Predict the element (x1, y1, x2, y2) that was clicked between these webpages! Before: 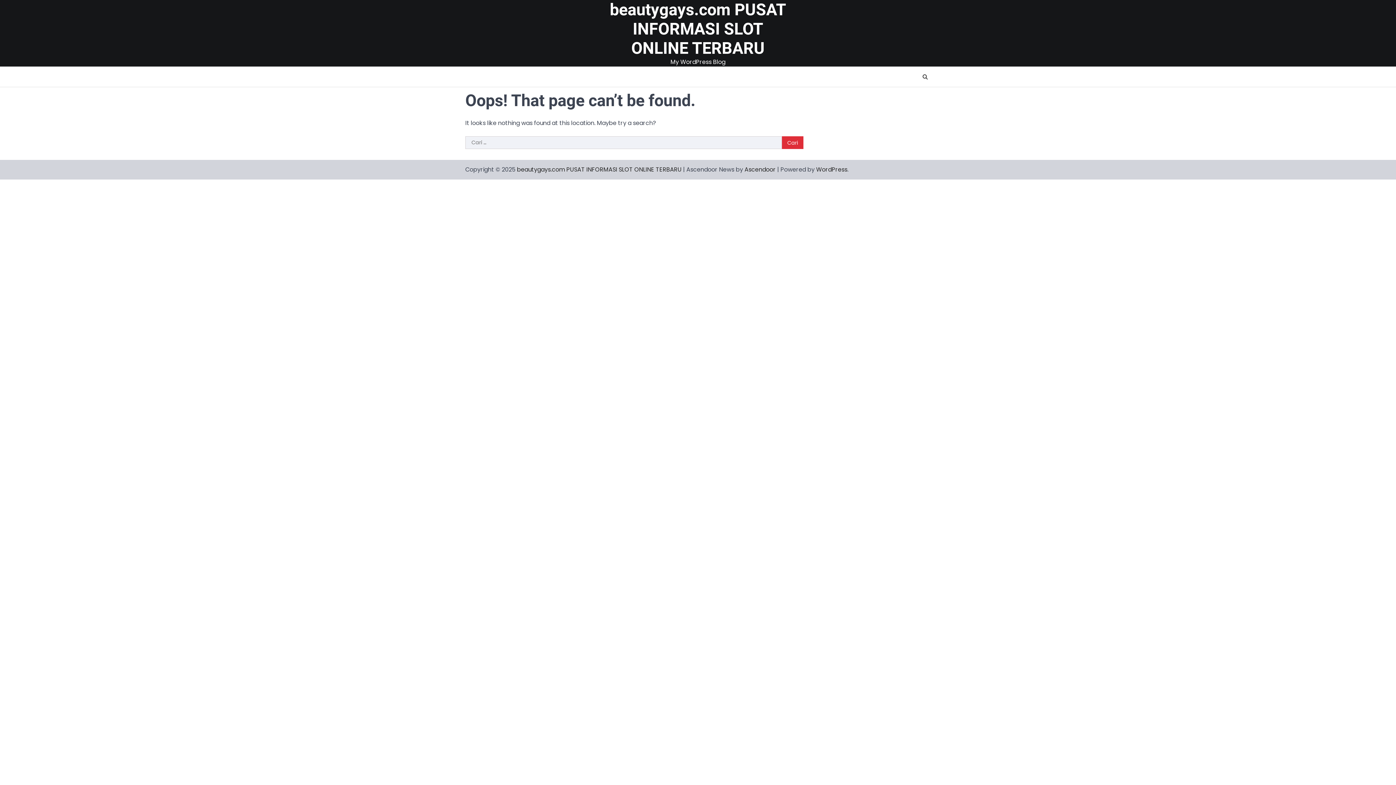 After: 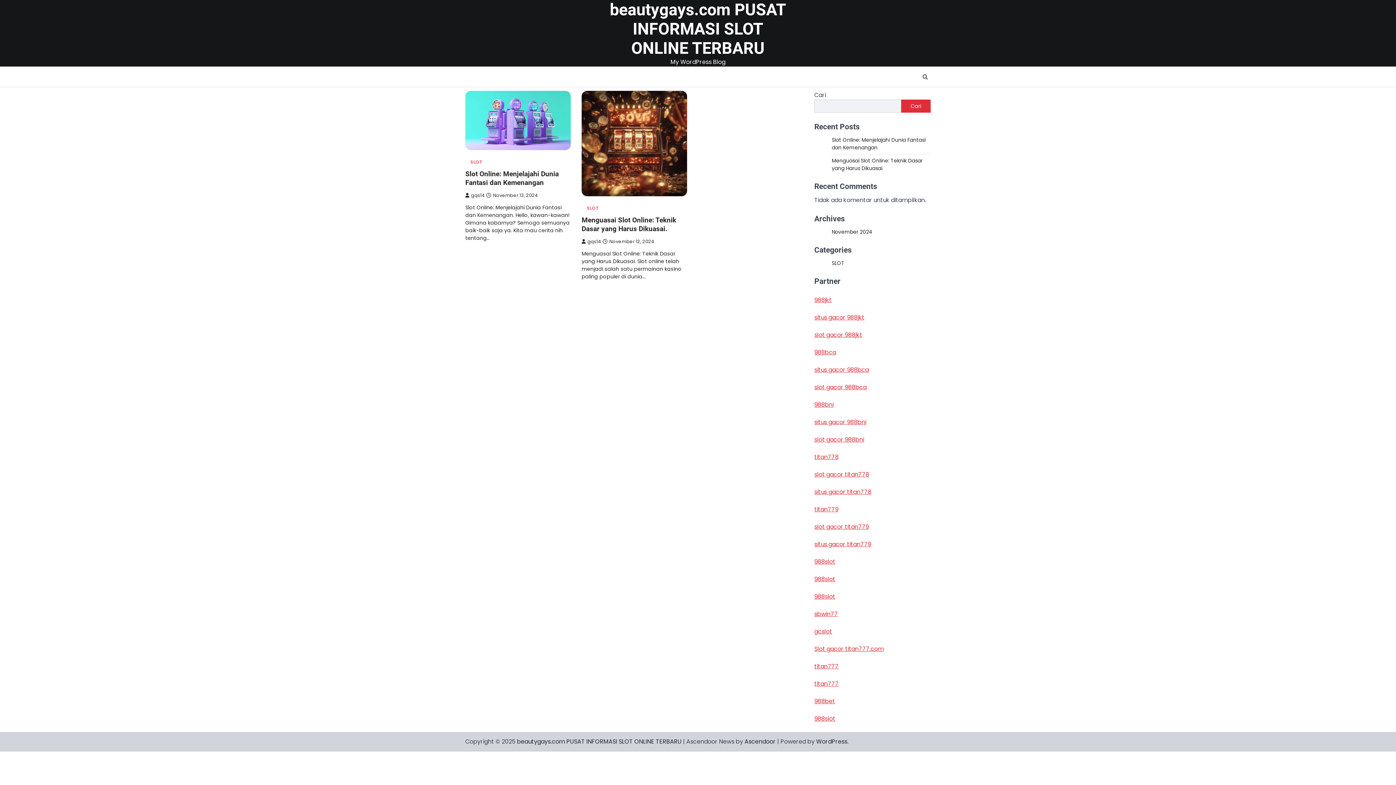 Action: bbox: (610, 0, 786, 57) label: beautygays.com PUSAT INFORMASI SLOT ONLINE TERBARU